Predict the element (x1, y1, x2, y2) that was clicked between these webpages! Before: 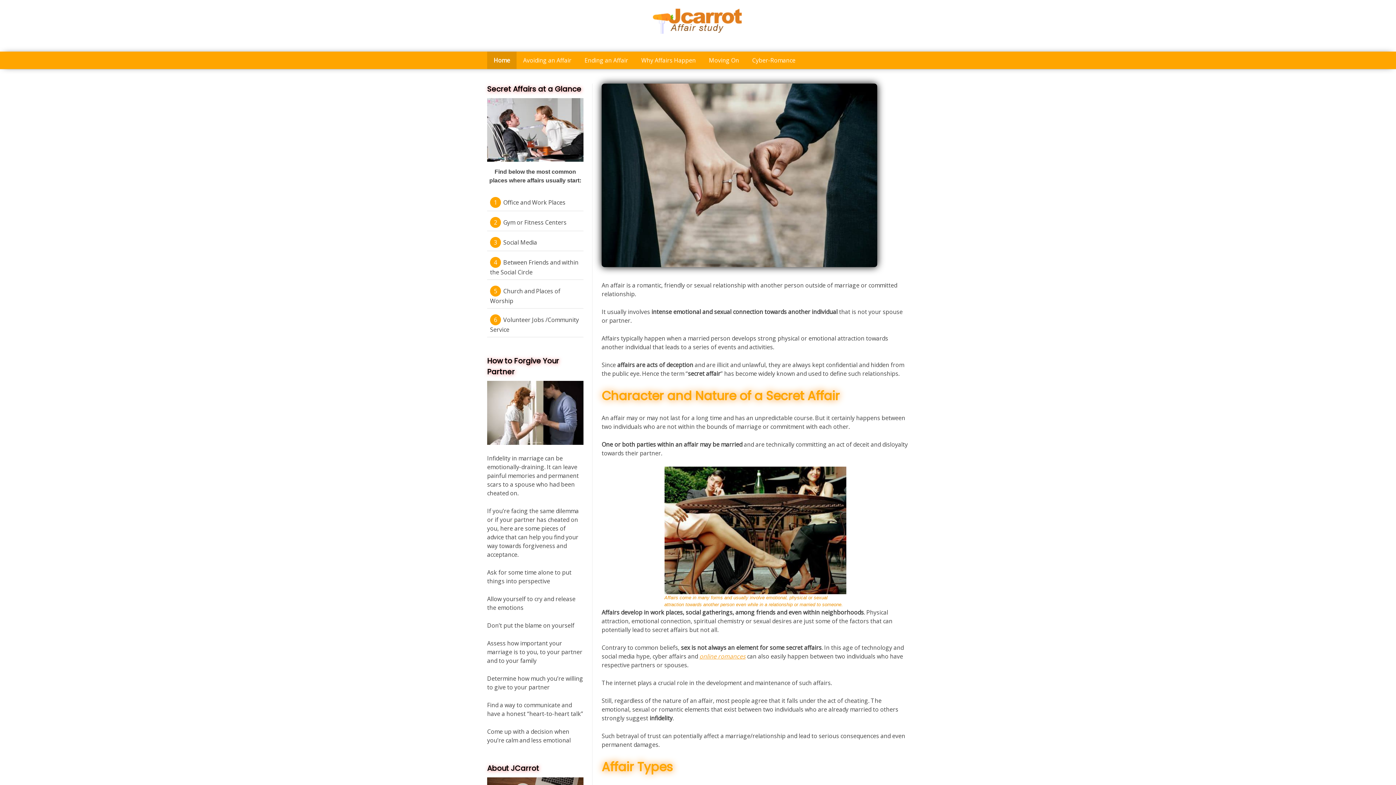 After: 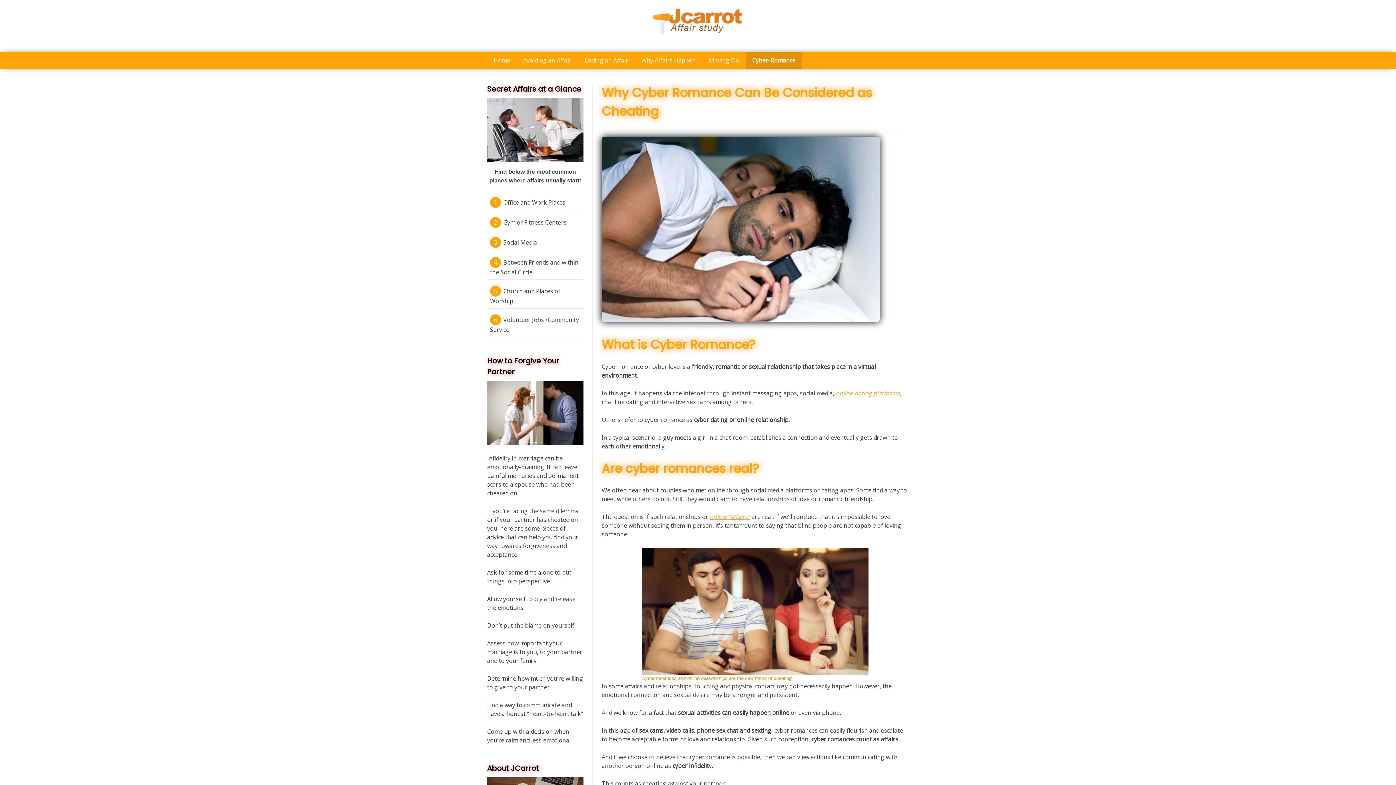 Action: label: Cyber-Romance bbox: (745, 51, 802, 69)